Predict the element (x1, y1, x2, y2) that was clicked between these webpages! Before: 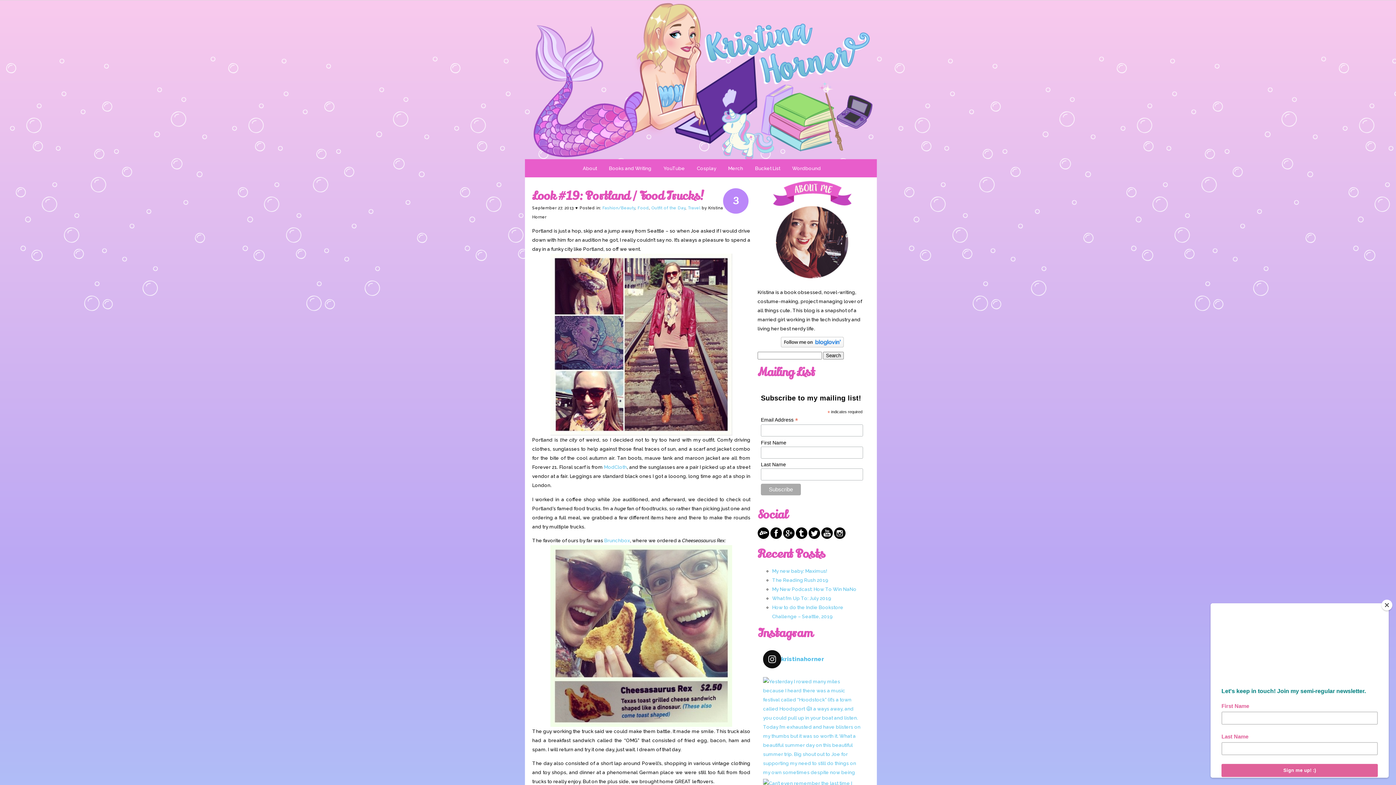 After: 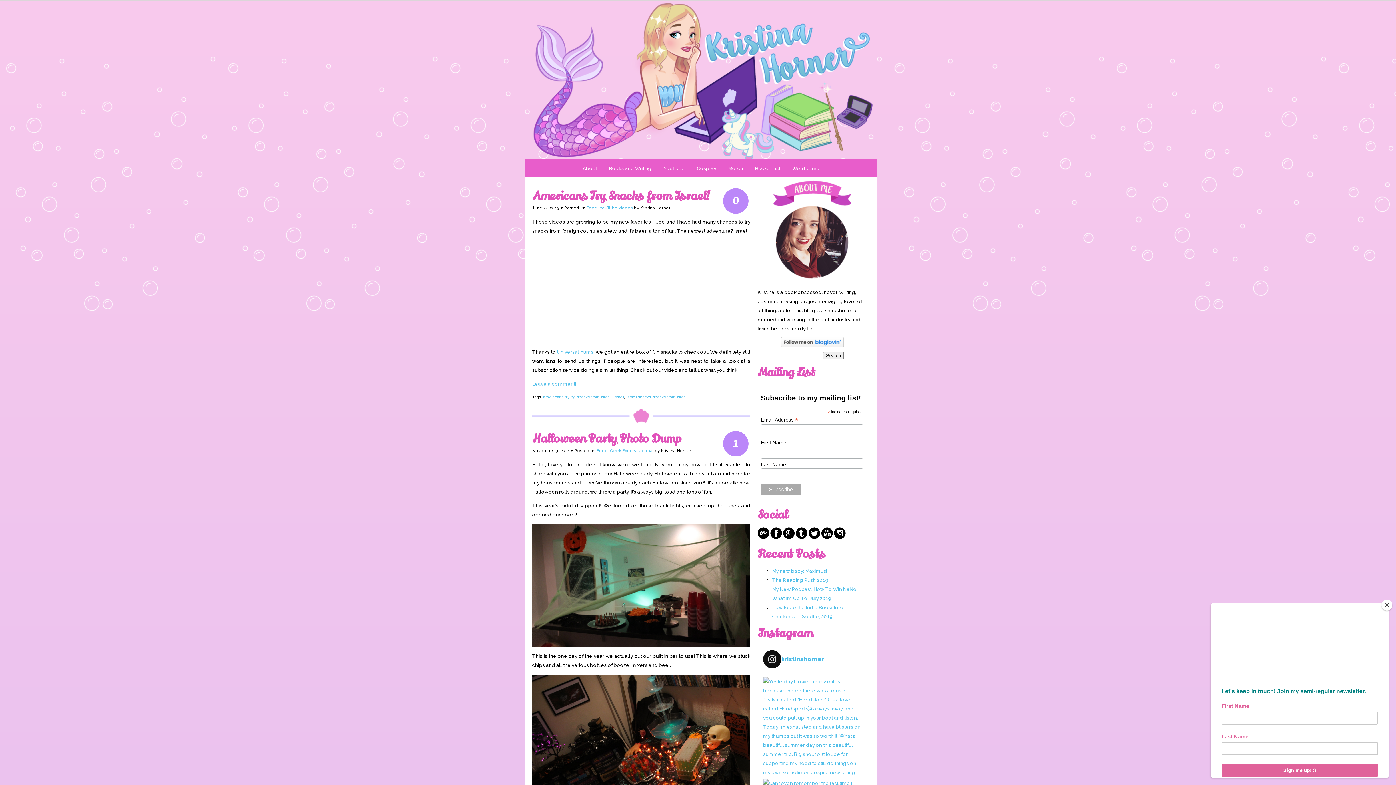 Action: bbox: (637, 205, 649, 210) label: Food